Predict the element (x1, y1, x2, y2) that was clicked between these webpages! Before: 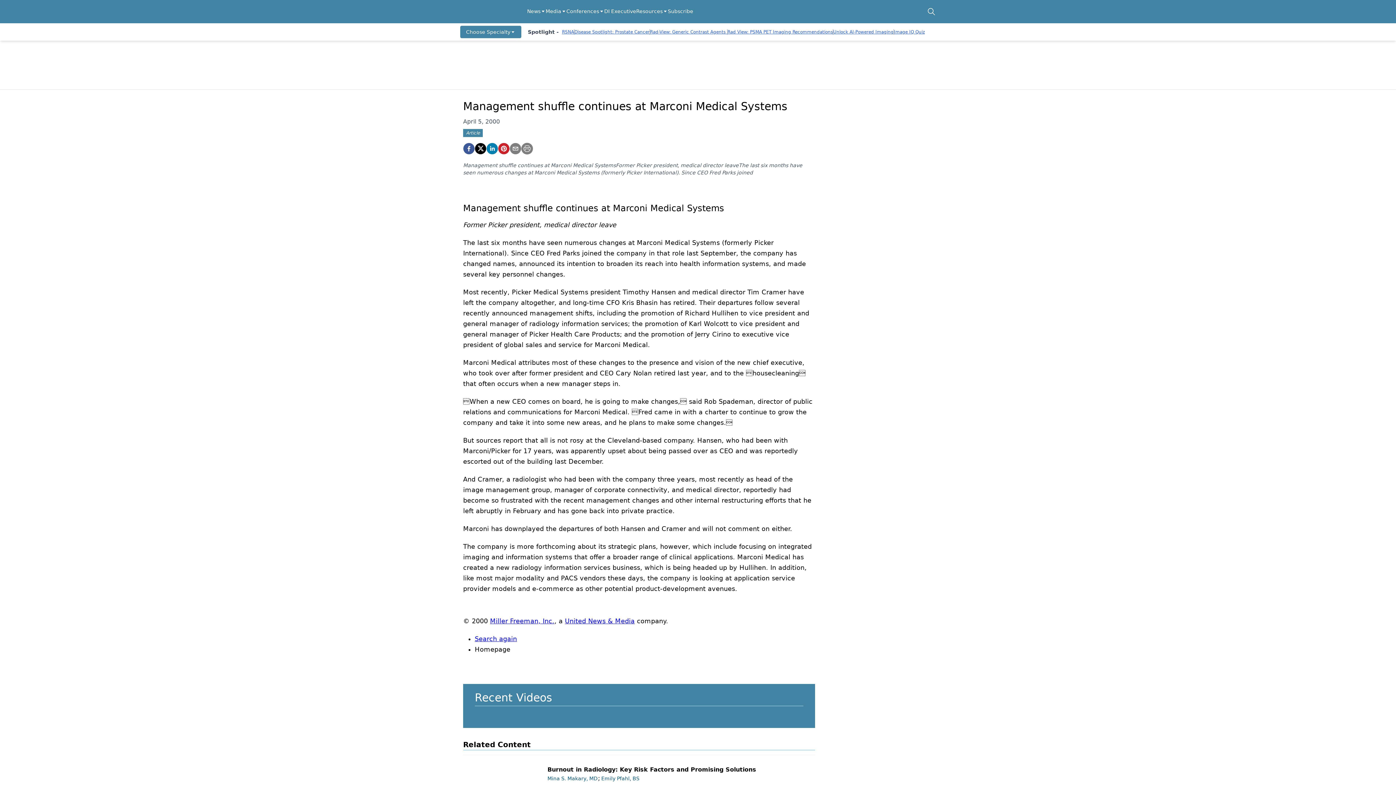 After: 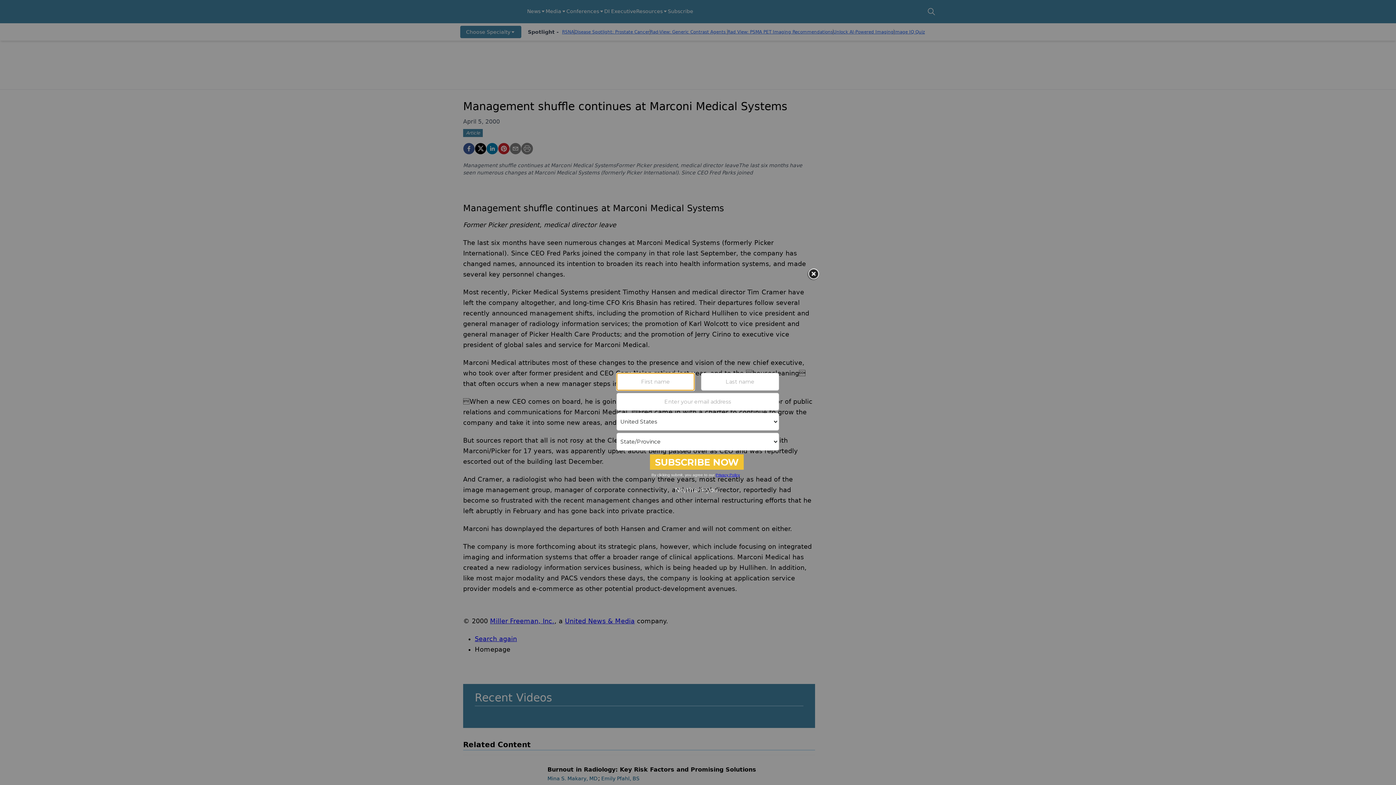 Action: bbox: (498, 142, 509, 154) label: pinterest